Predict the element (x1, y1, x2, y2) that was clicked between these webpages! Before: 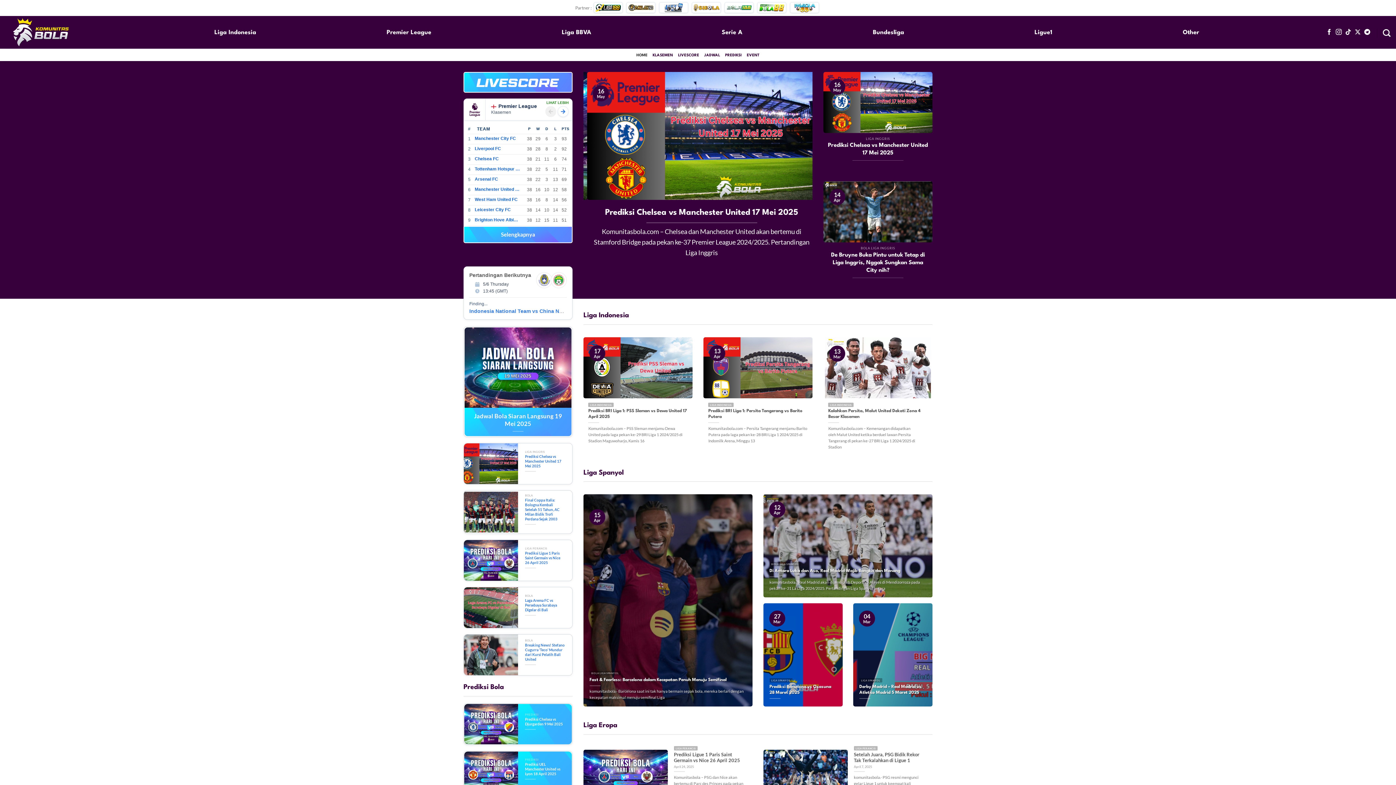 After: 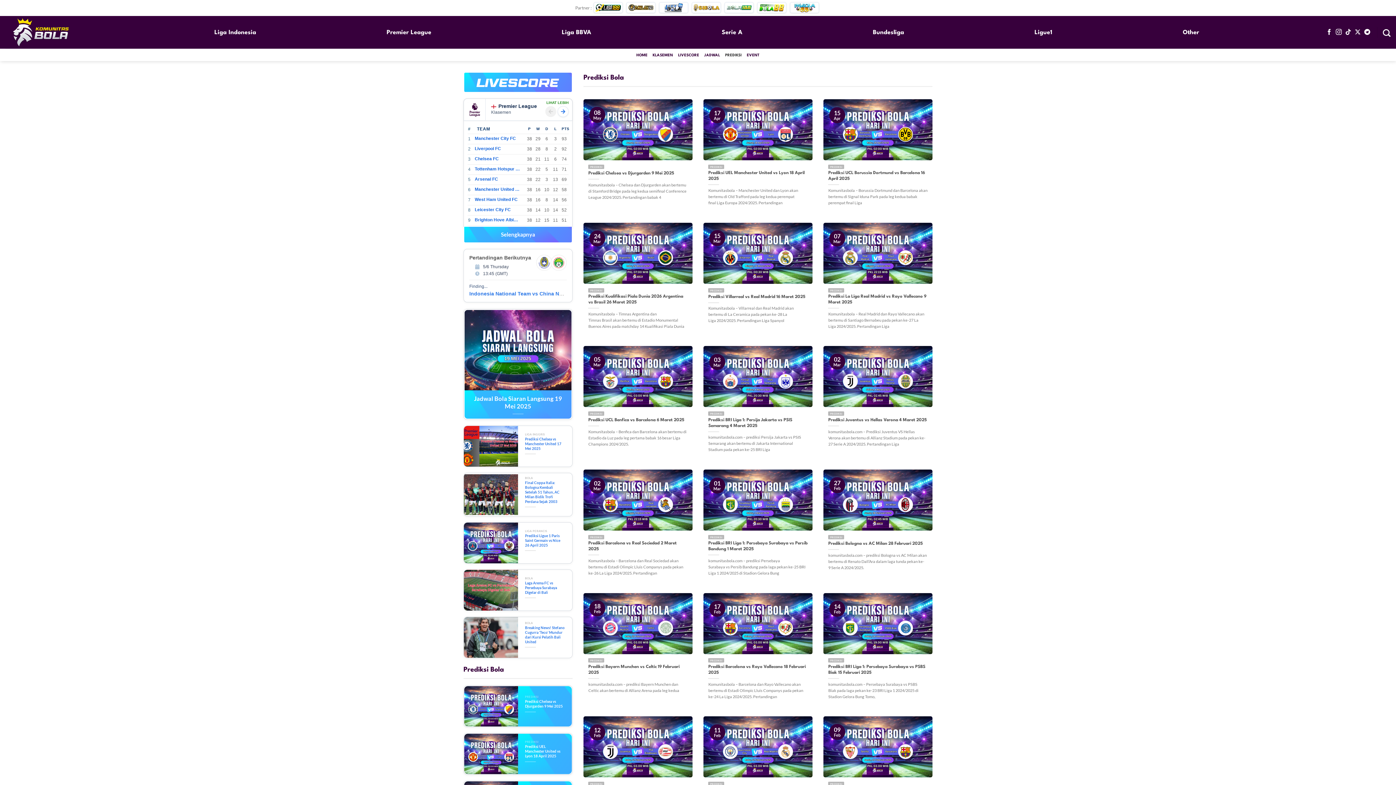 Action: label: PREDIKSI bbox: (725, 48, 741, 60)